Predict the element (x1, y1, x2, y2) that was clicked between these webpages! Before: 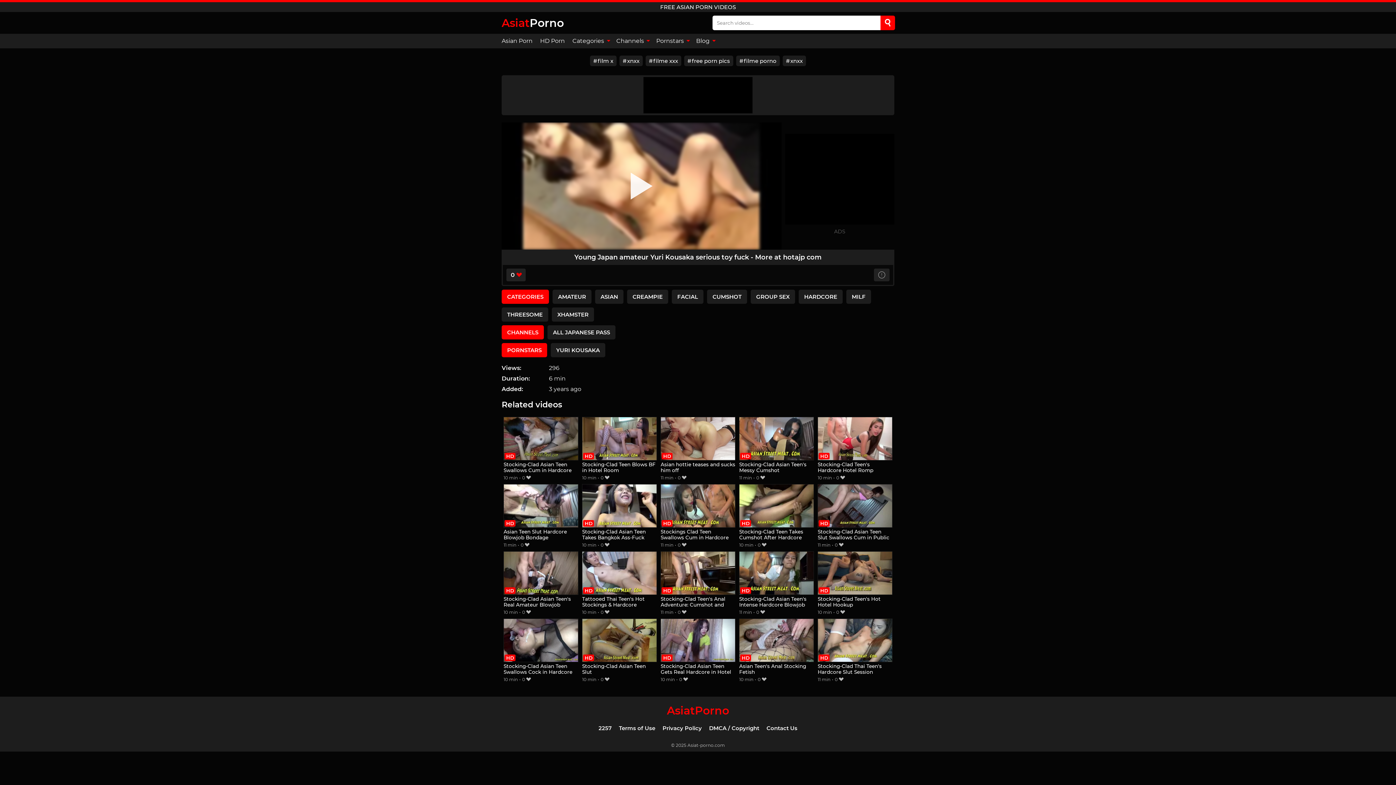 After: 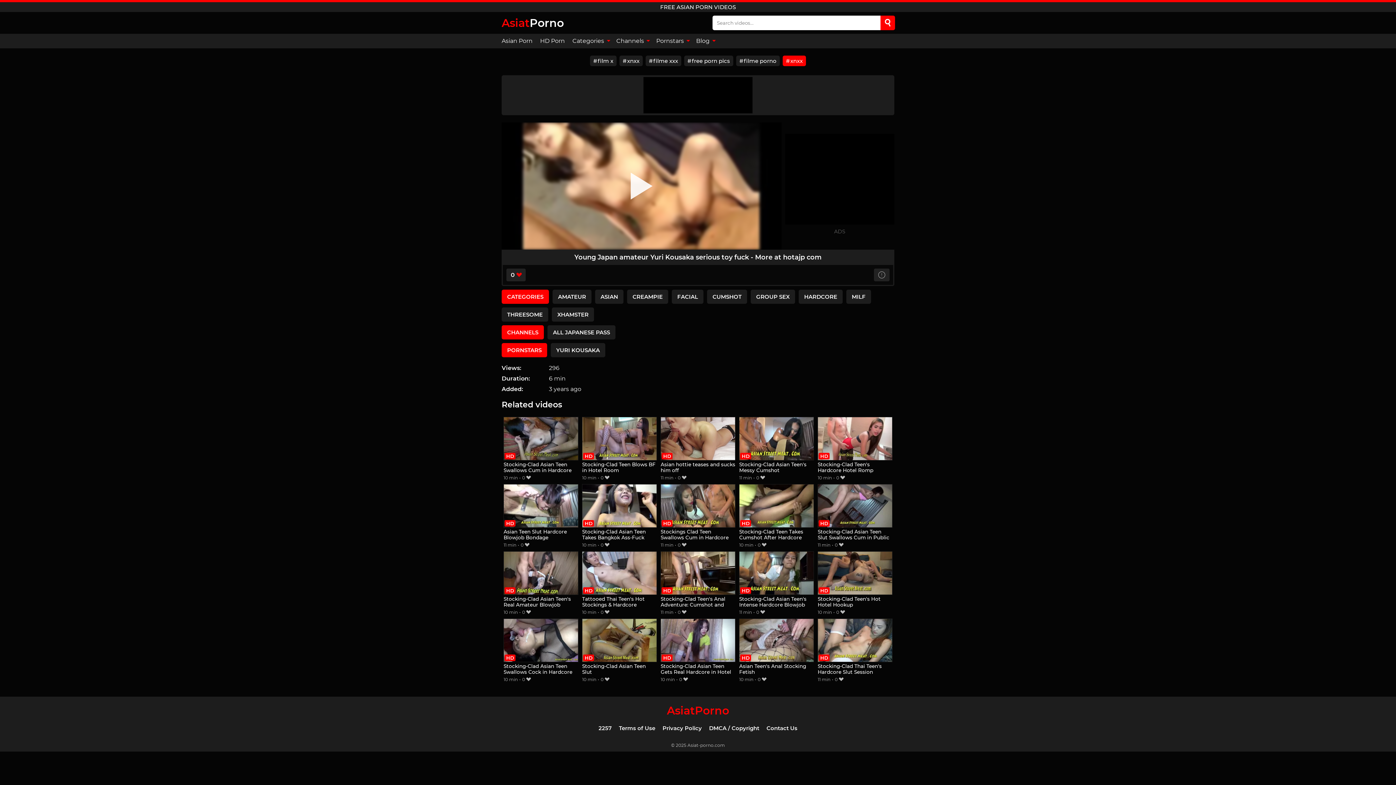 Action: bbox: (782, 55, 806, 66) label: xnxx